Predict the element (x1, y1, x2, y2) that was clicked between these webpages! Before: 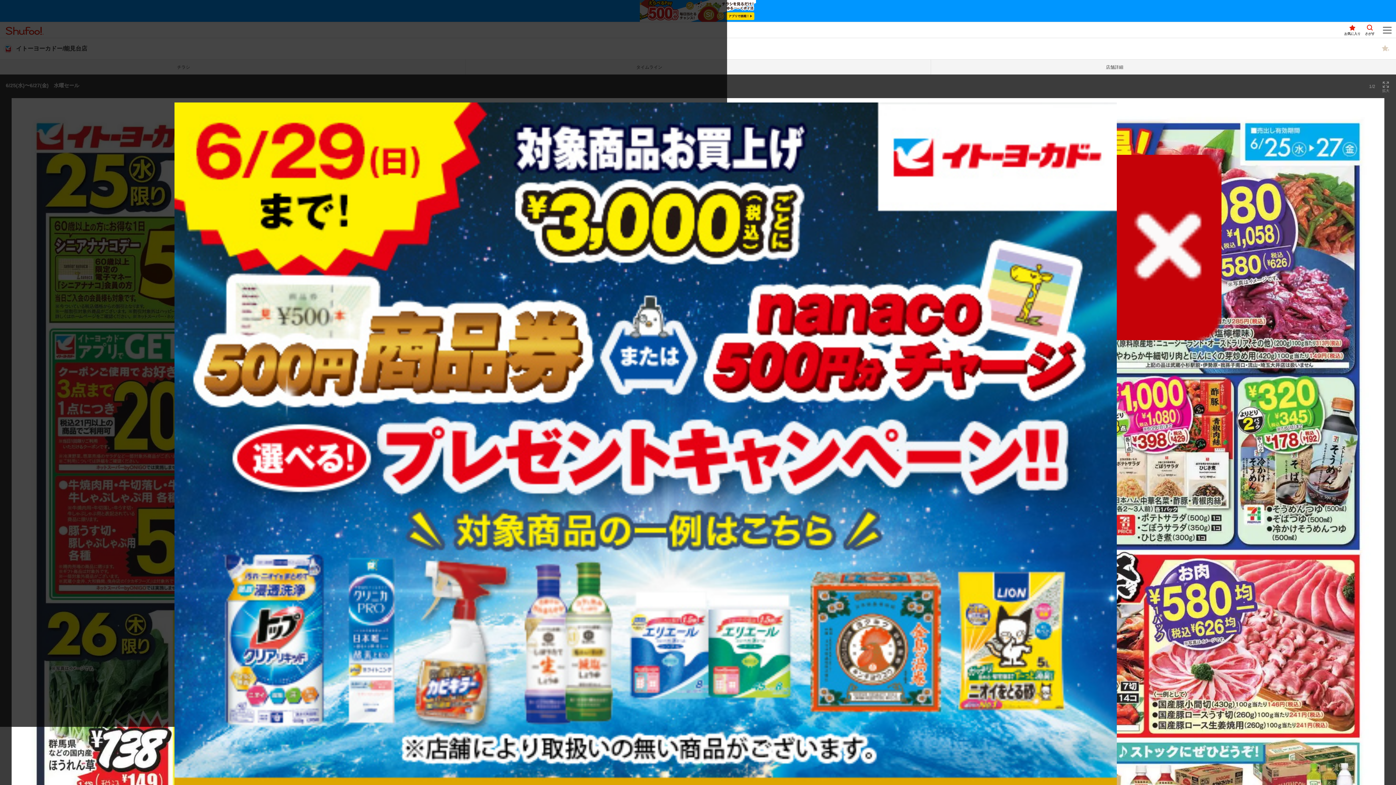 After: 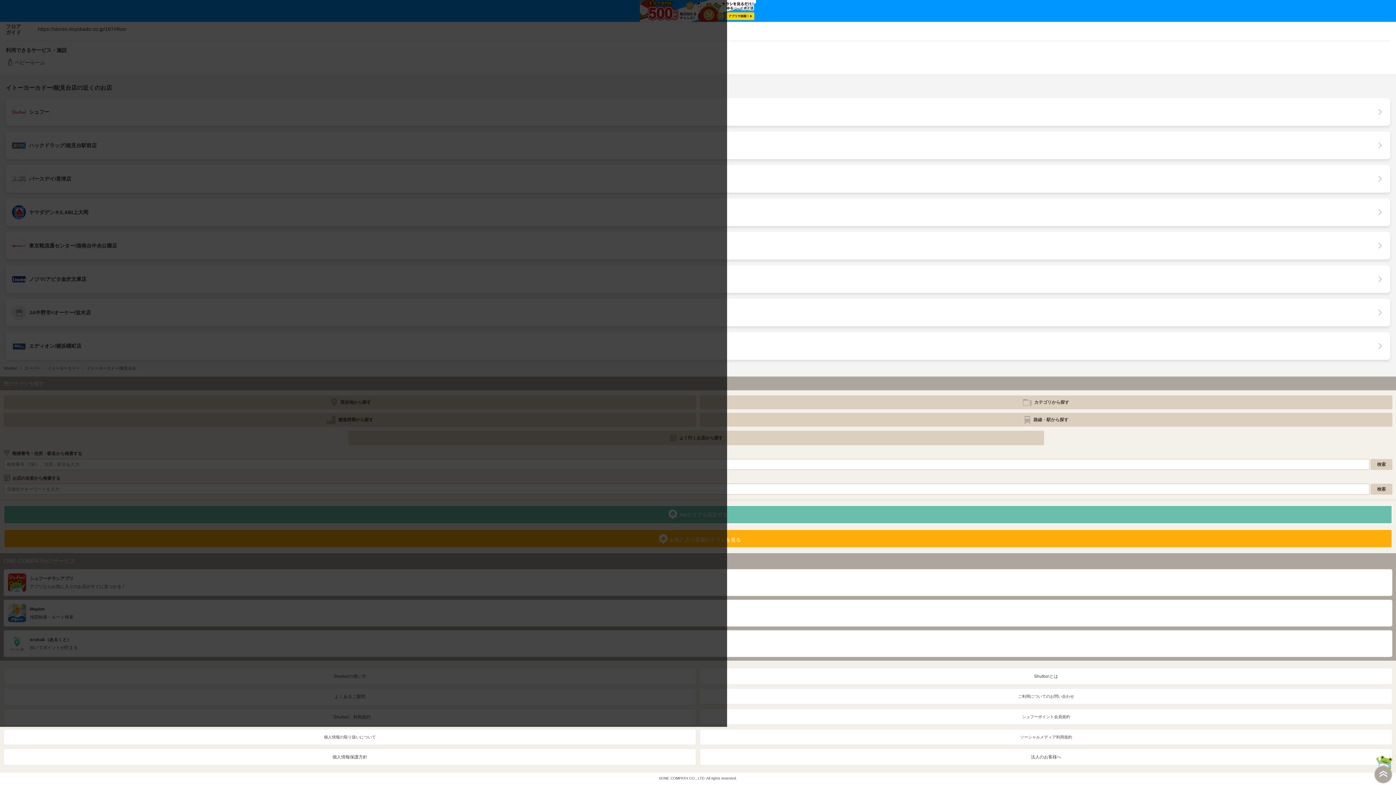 Action: bbox: (1361, 22, 1378, 37) label: さがす